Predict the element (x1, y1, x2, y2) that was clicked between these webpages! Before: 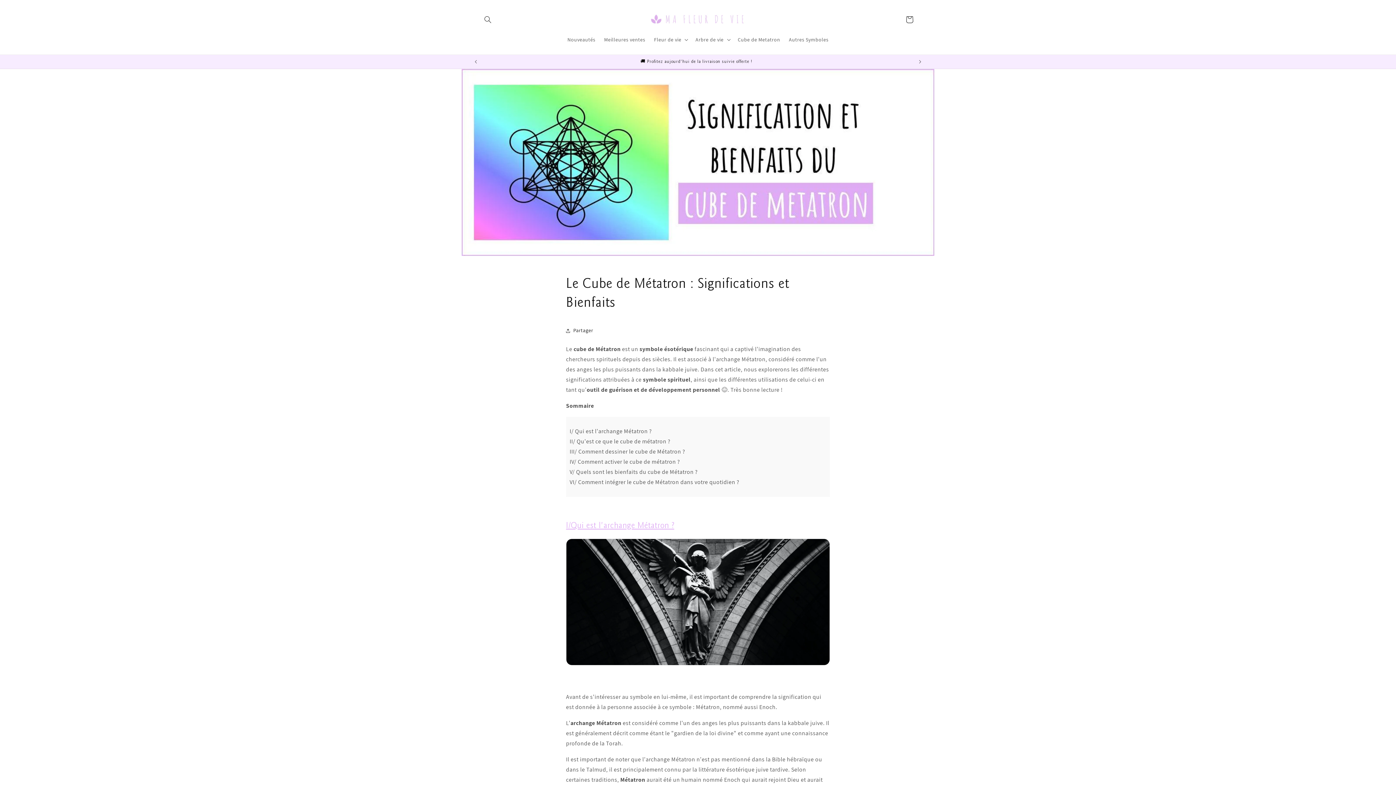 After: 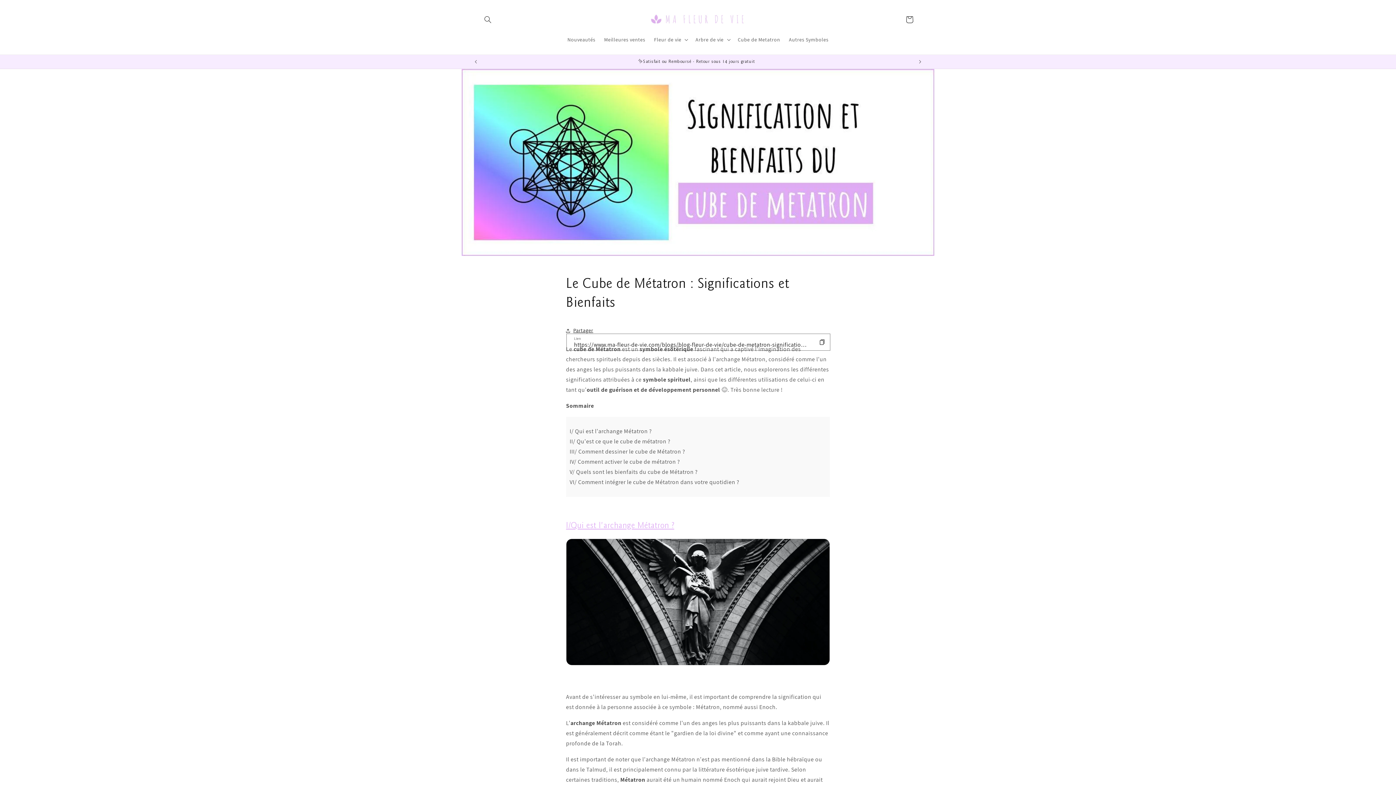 Action: bbox: (566, 322, 593, 338) label: Partager